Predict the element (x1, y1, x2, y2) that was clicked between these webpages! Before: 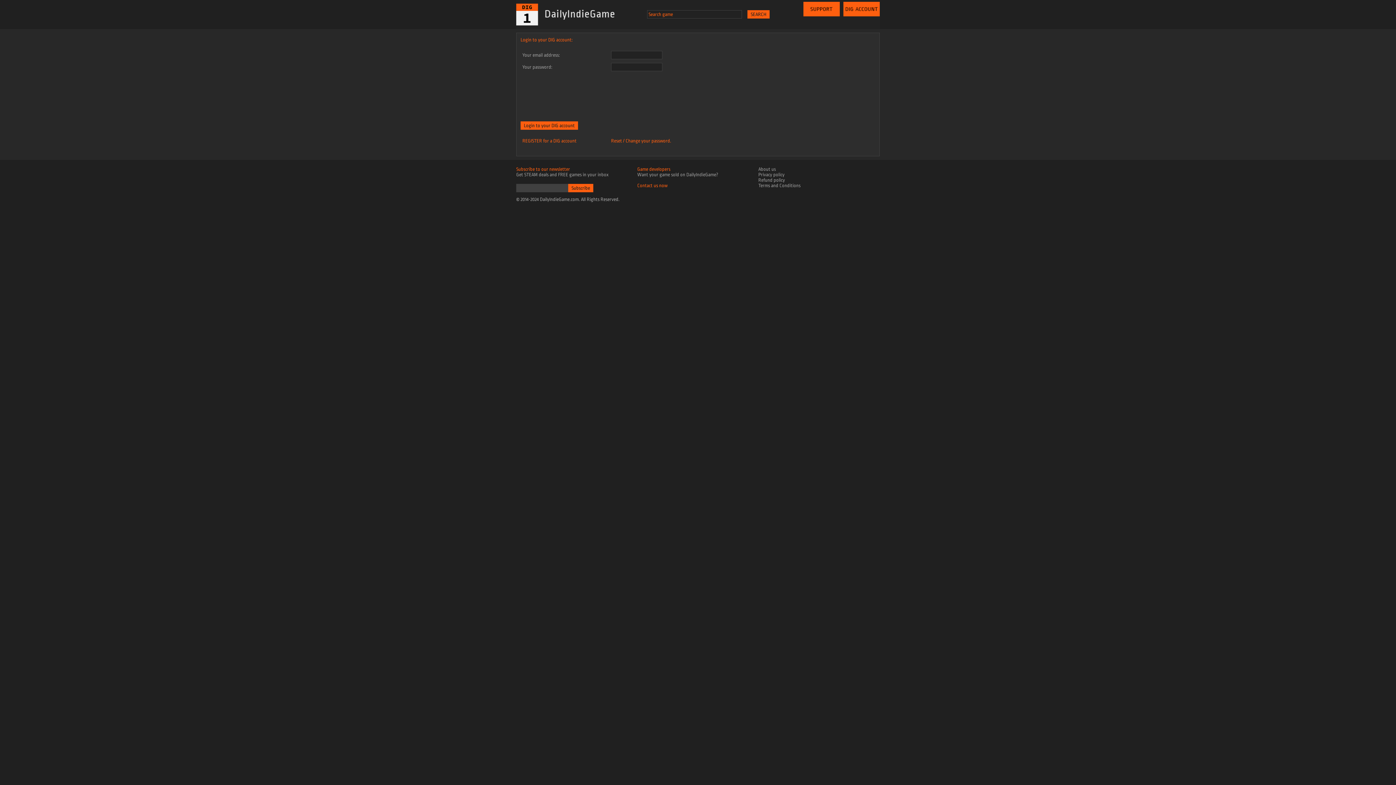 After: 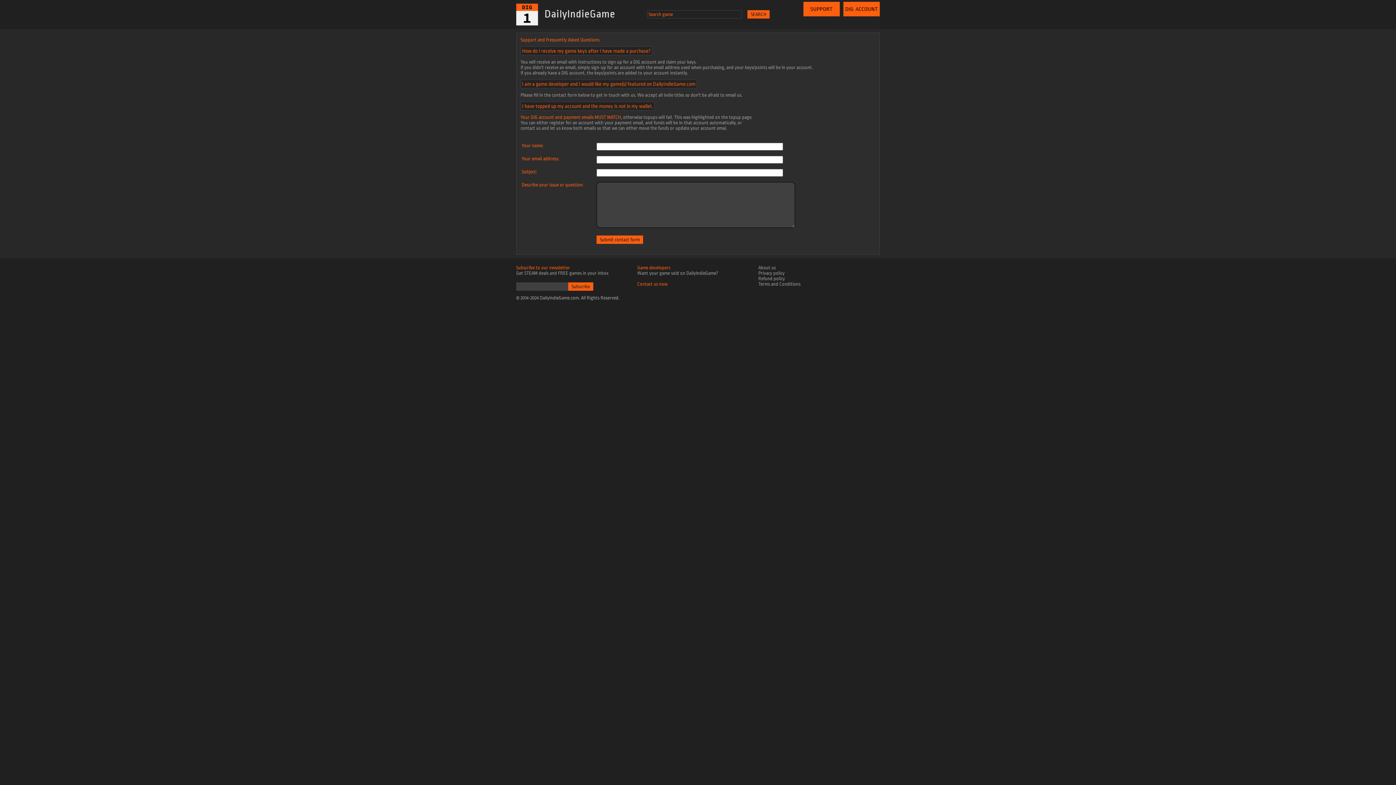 Action: label: Contact us now bbox: (637, 183, 667, 188)